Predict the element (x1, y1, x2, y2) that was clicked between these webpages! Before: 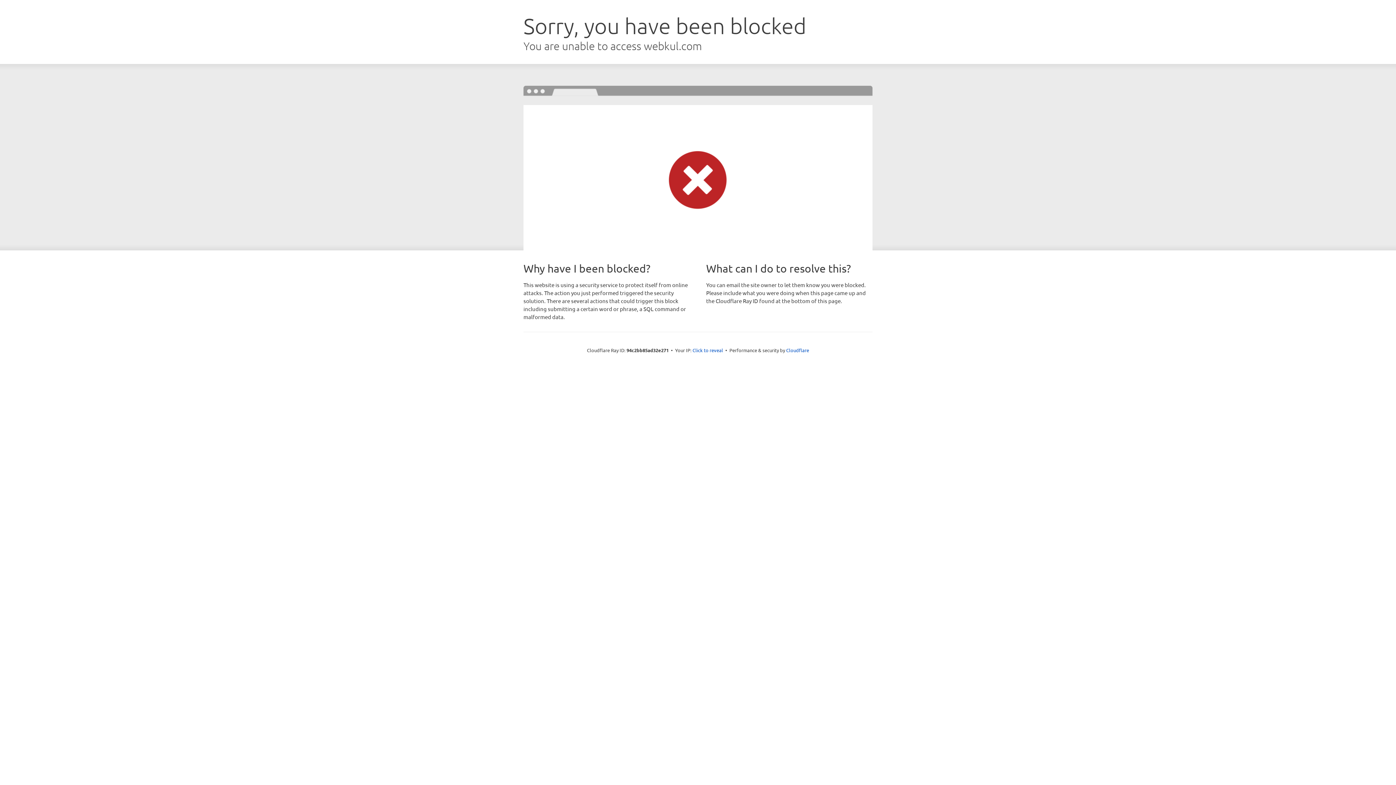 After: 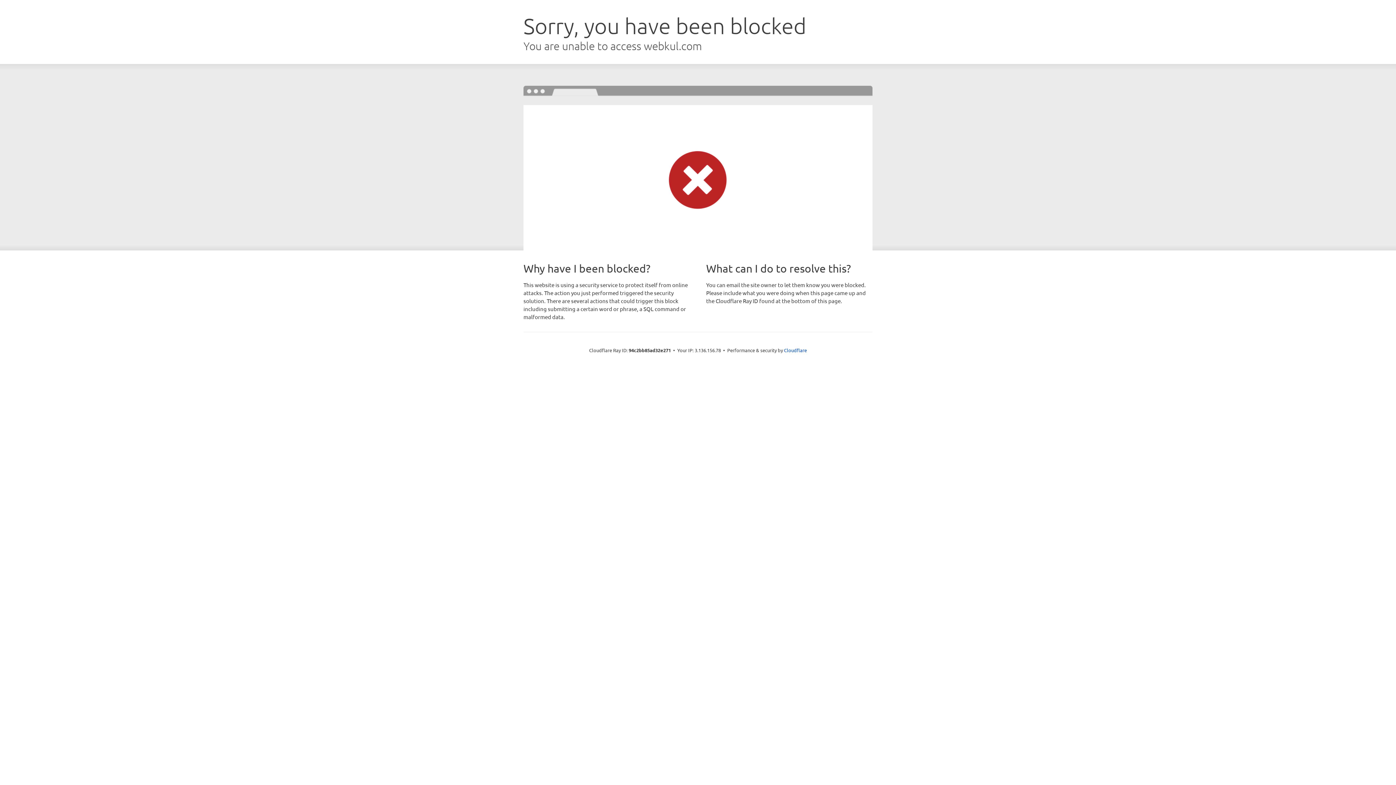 Action: bbox: (692, 346, 723, 353) label: Click to reveal